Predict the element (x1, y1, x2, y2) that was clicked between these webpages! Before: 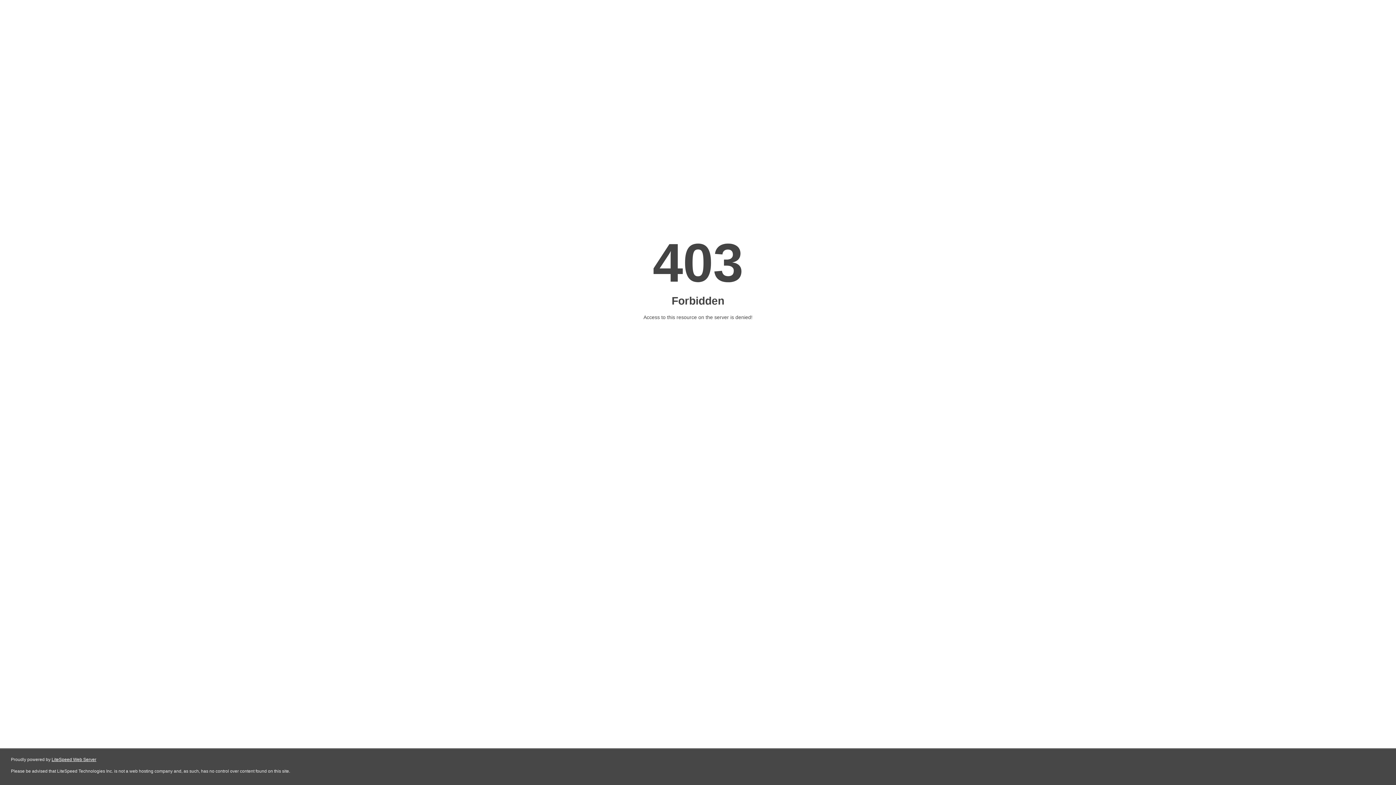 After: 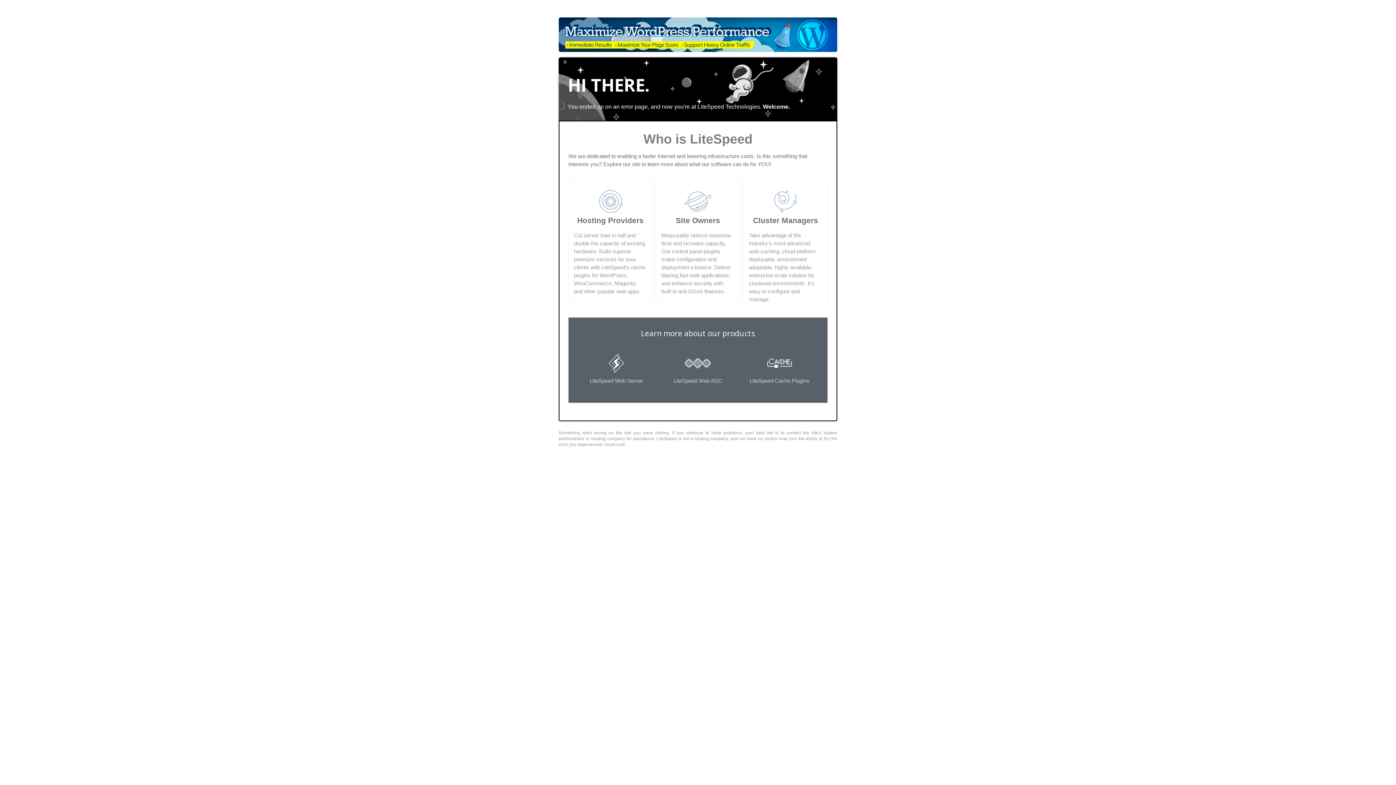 Action: label: LiteSpeed Web Server bbox: (51, 757, 96, 762)